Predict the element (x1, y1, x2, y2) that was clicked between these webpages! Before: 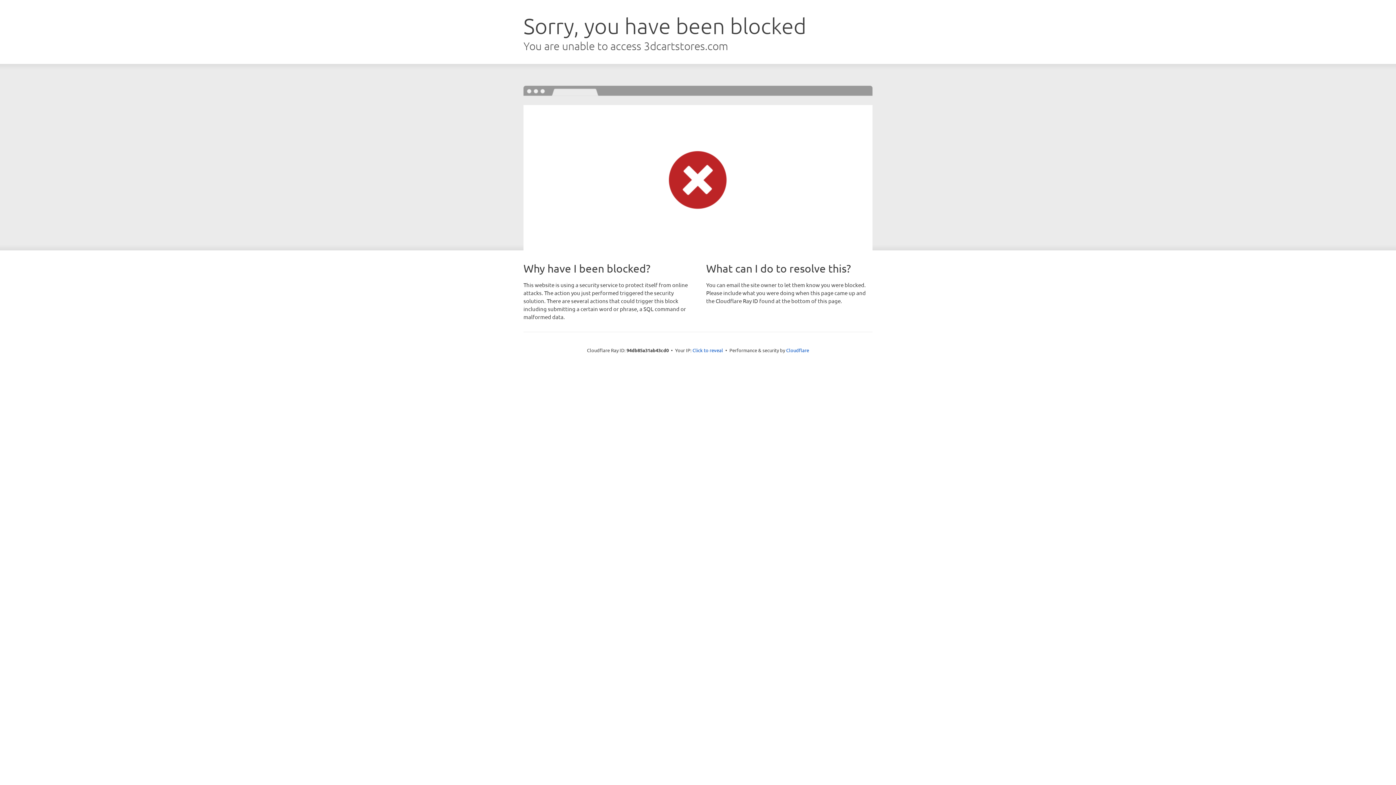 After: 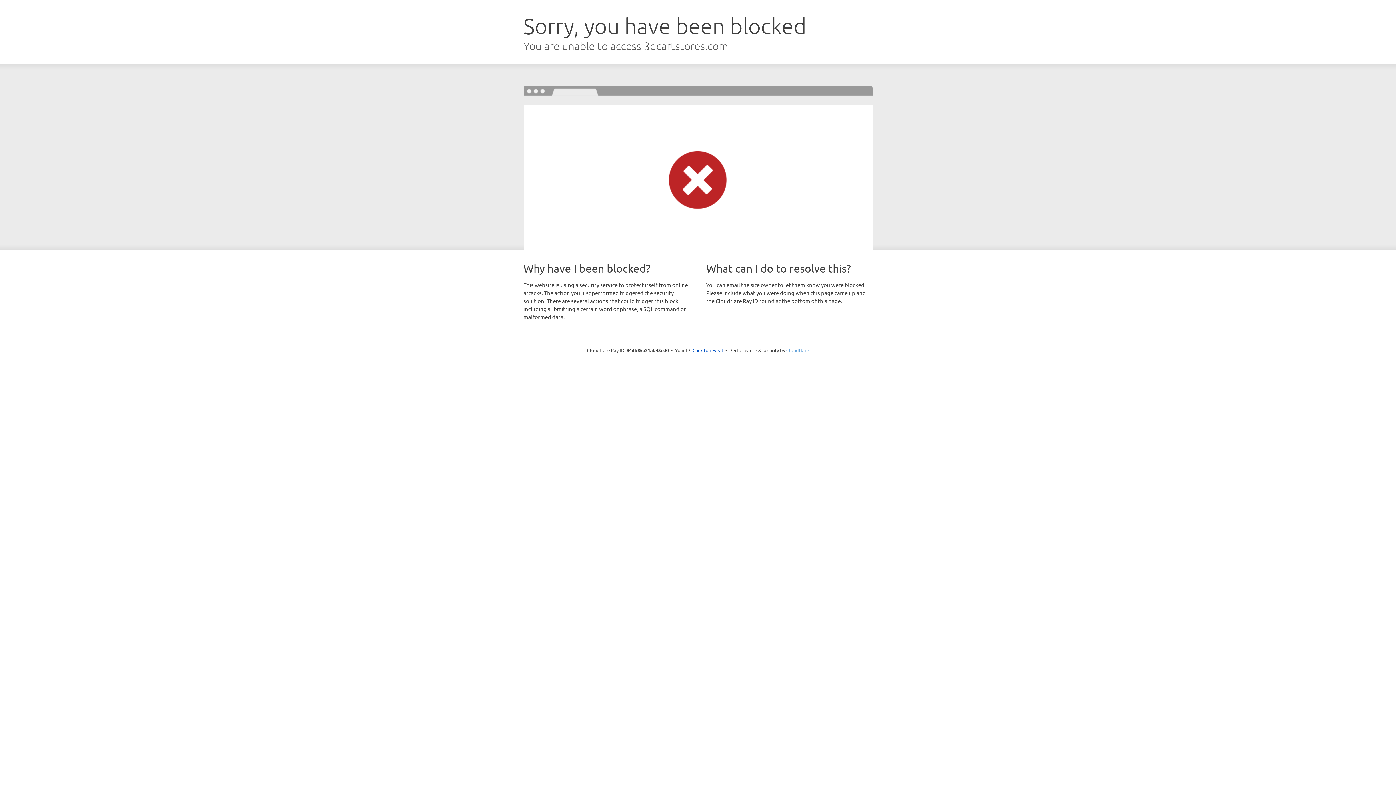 Action: bbox: (786, 347, 809, 353) label: Cloudflare